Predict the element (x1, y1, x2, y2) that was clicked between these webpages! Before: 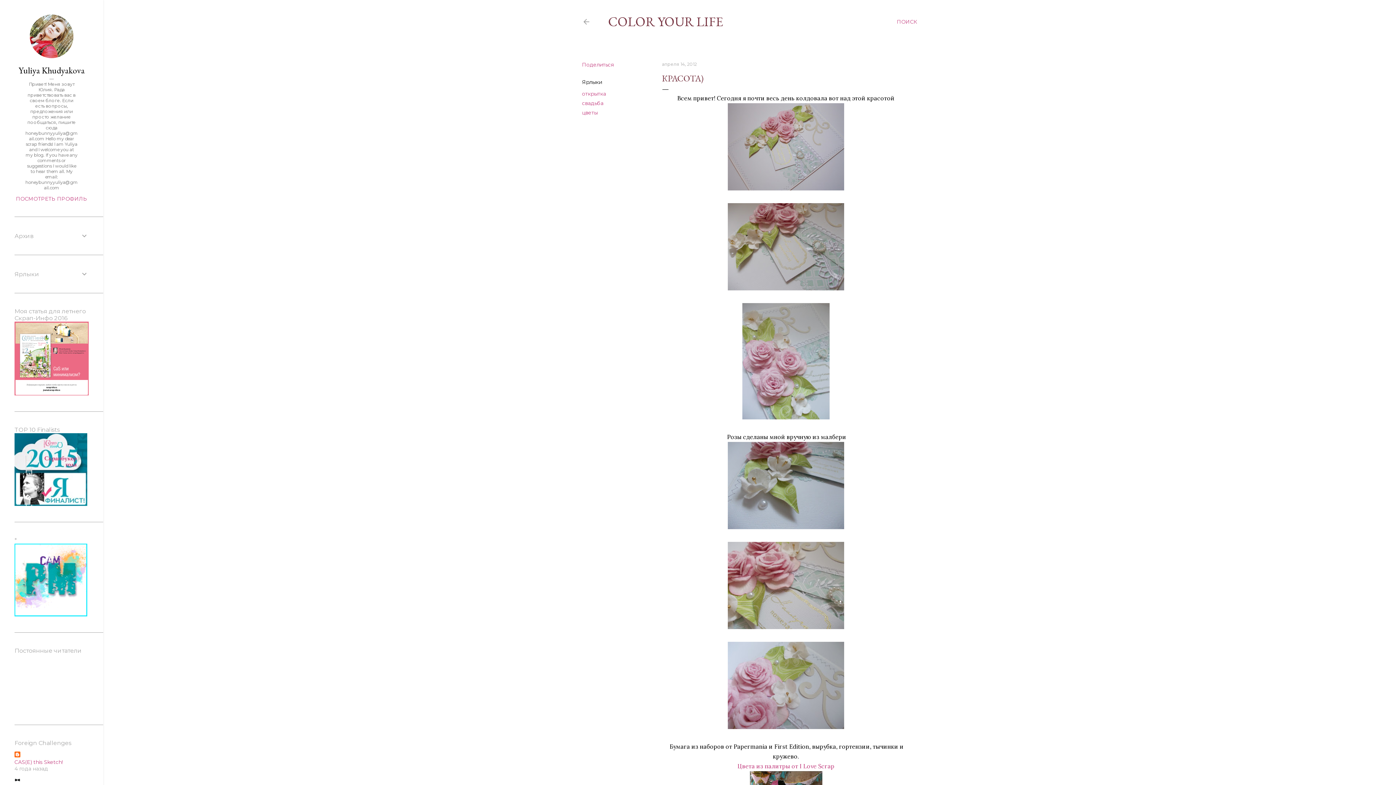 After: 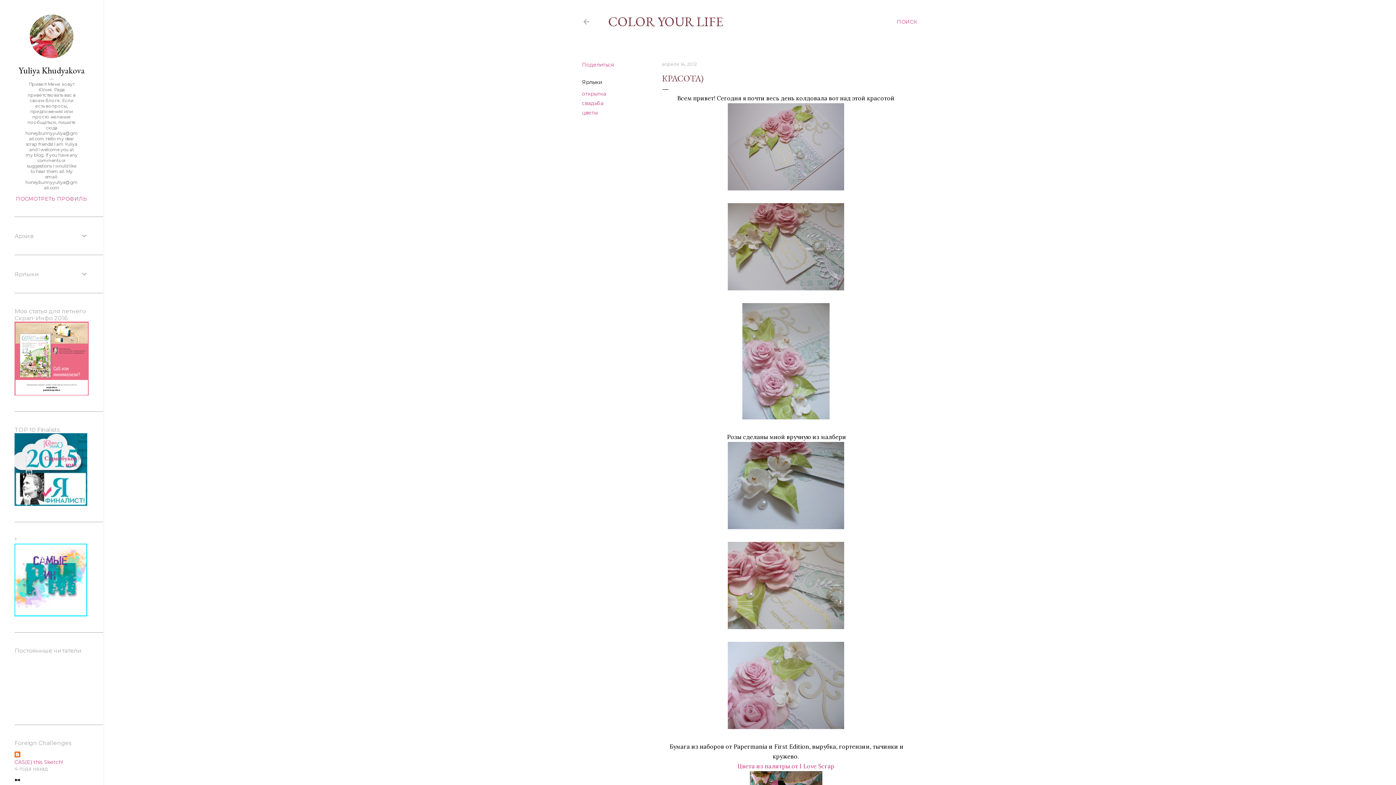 Action: label: CAS(E) this Sketch! bbox: (14, 759, 62, 765)